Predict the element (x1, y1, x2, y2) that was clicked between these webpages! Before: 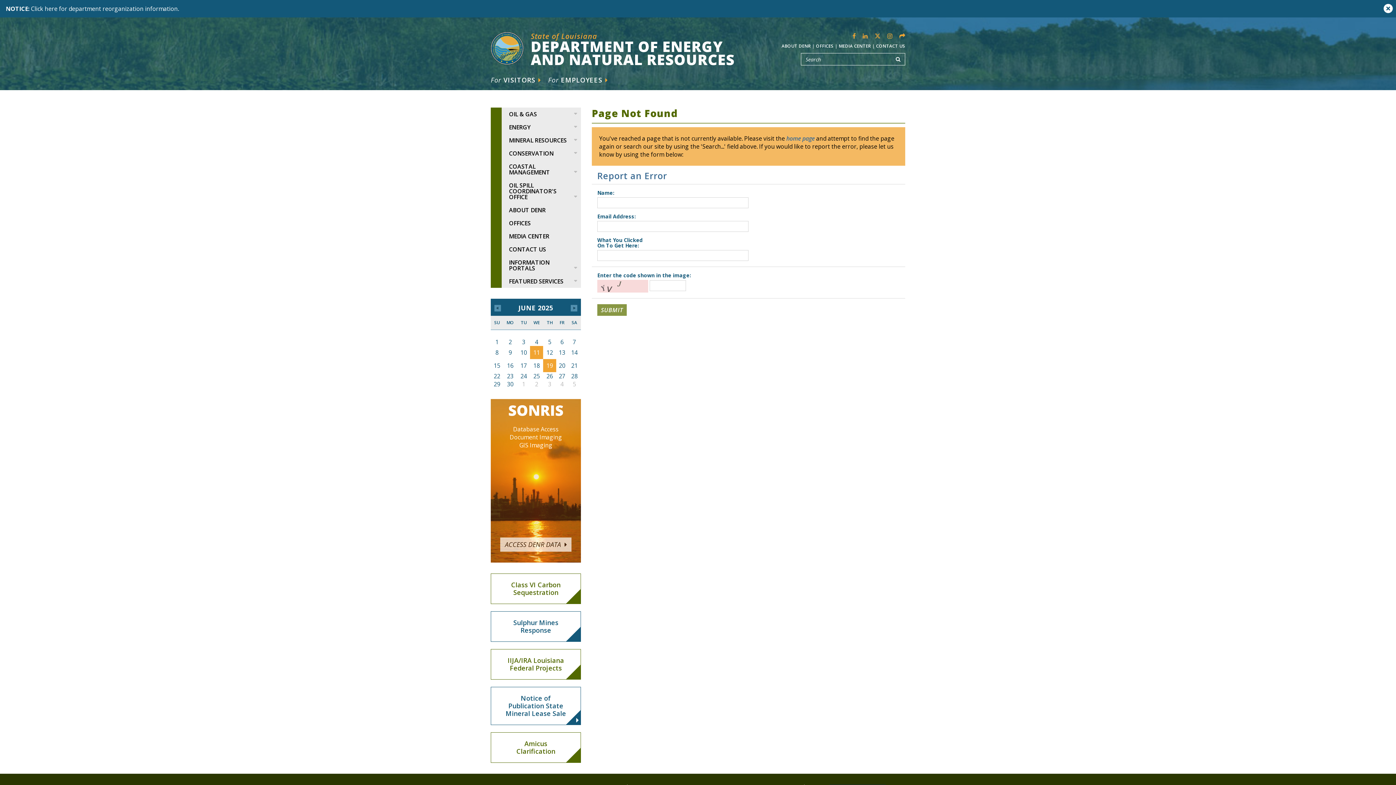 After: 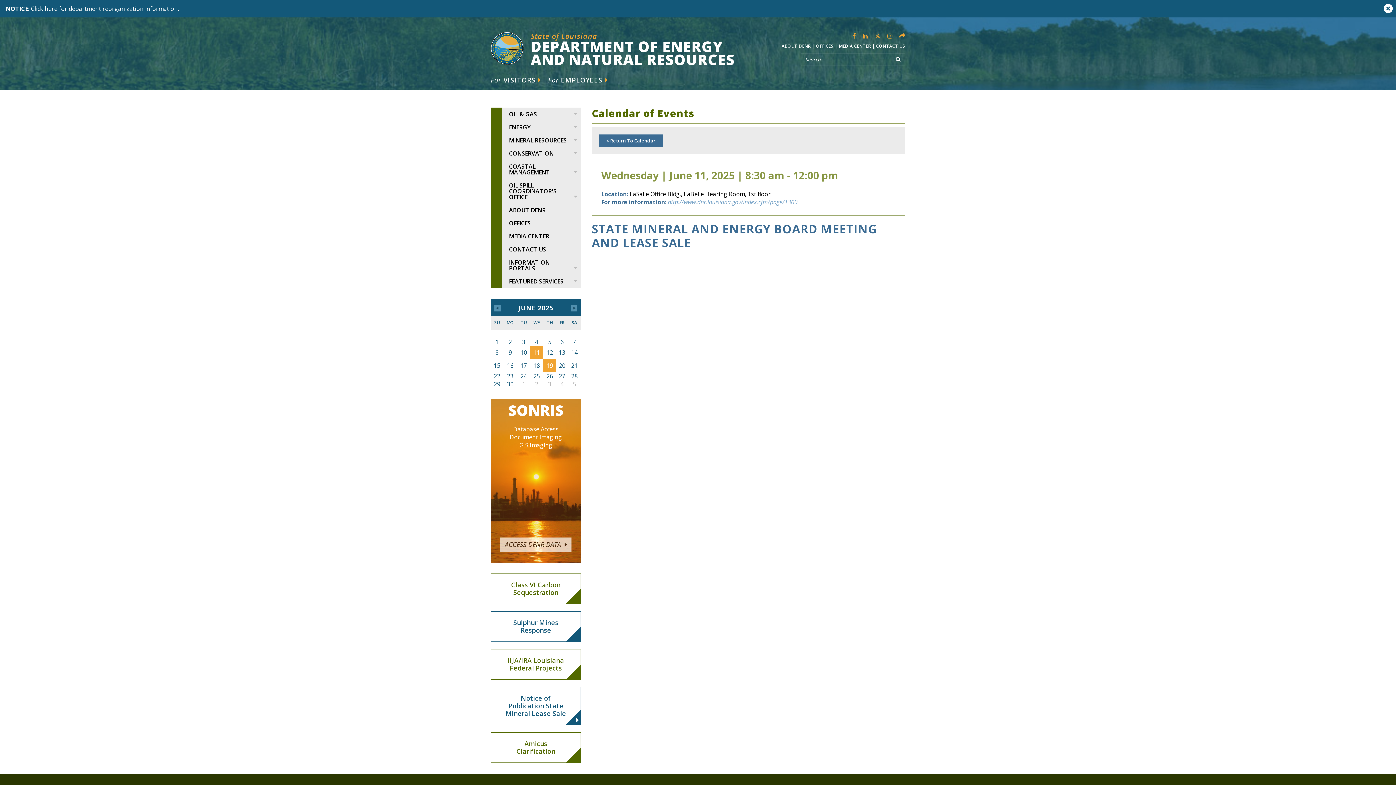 Action: label: 11 bbox: (530, 346, 543, 359)